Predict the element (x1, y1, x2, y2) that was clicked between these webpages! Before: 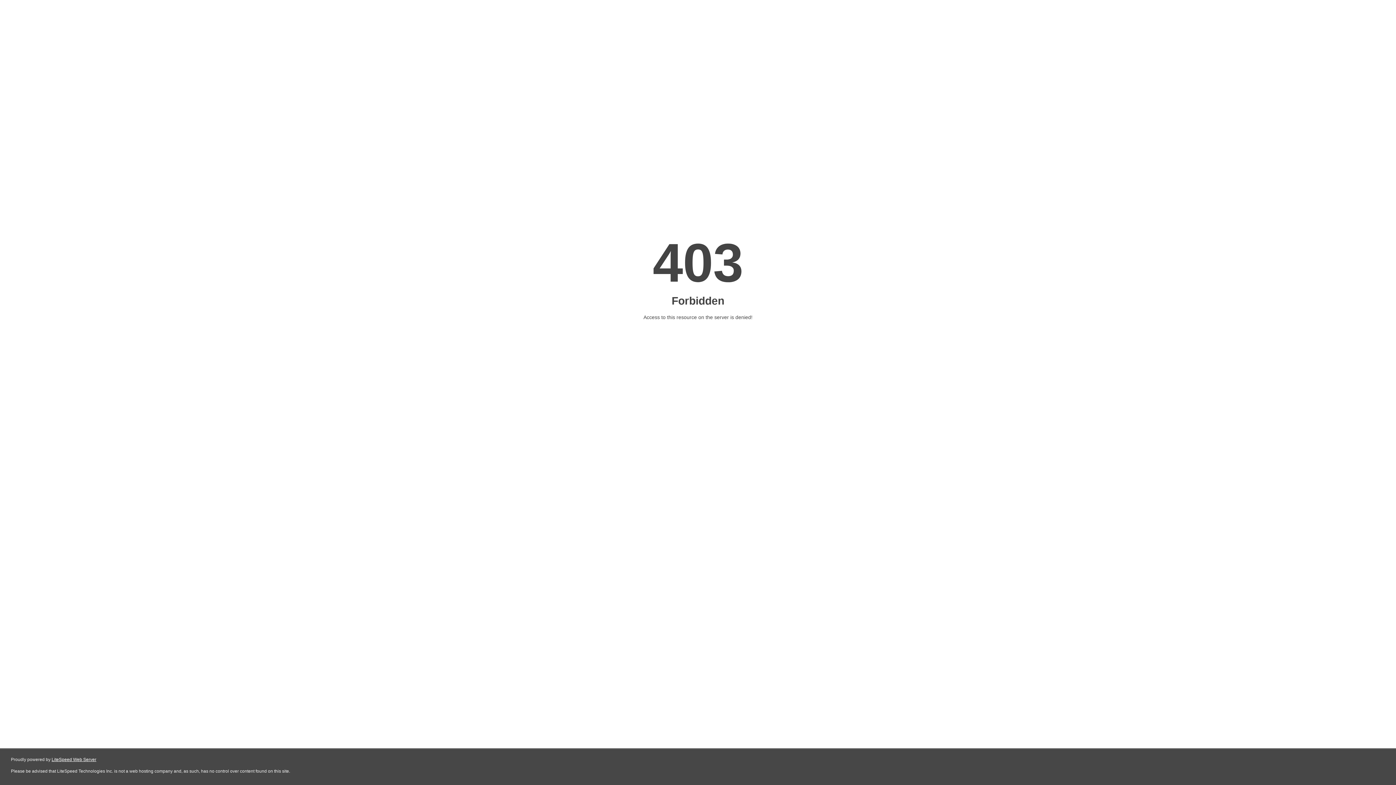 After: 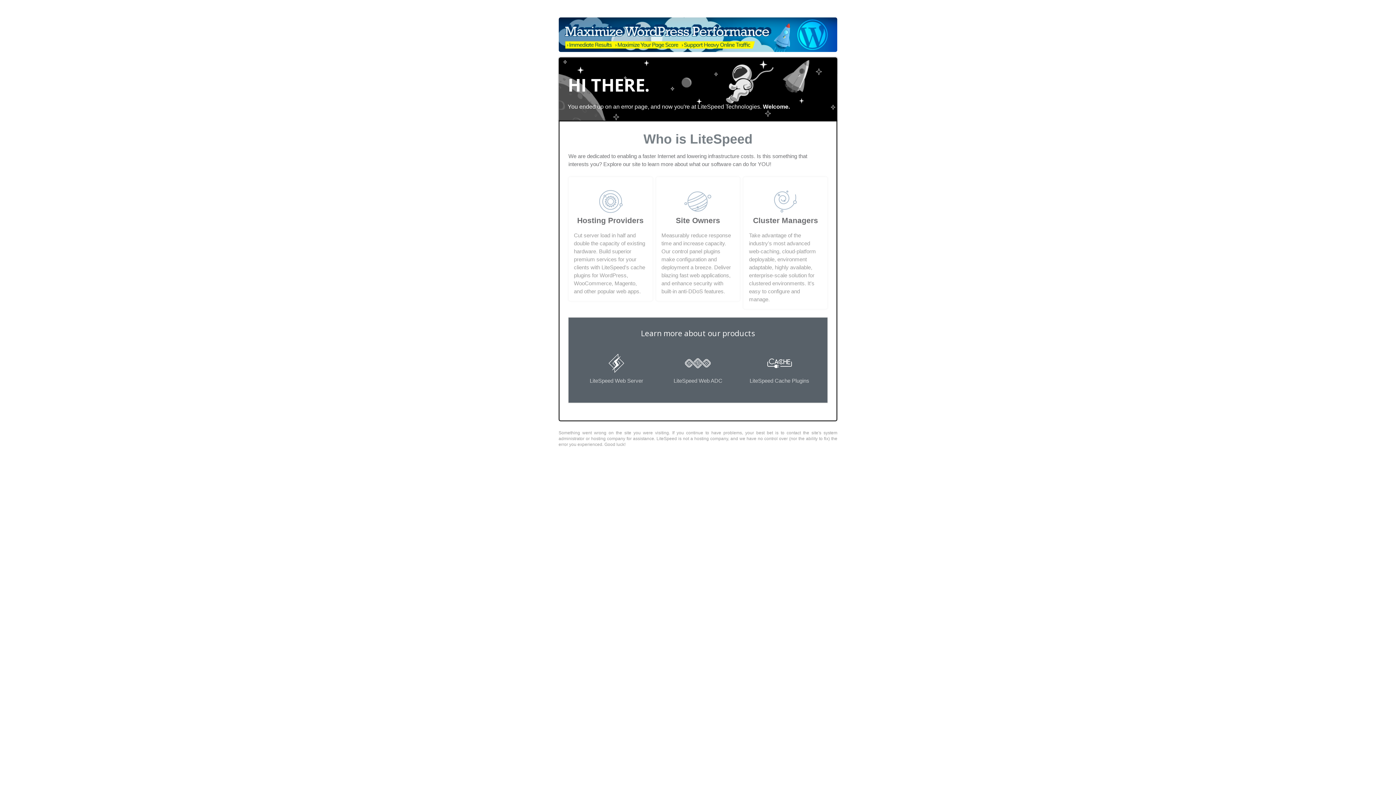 Action: label: LiteSpeed Web Server bbox: (51, 757, 96, 762)